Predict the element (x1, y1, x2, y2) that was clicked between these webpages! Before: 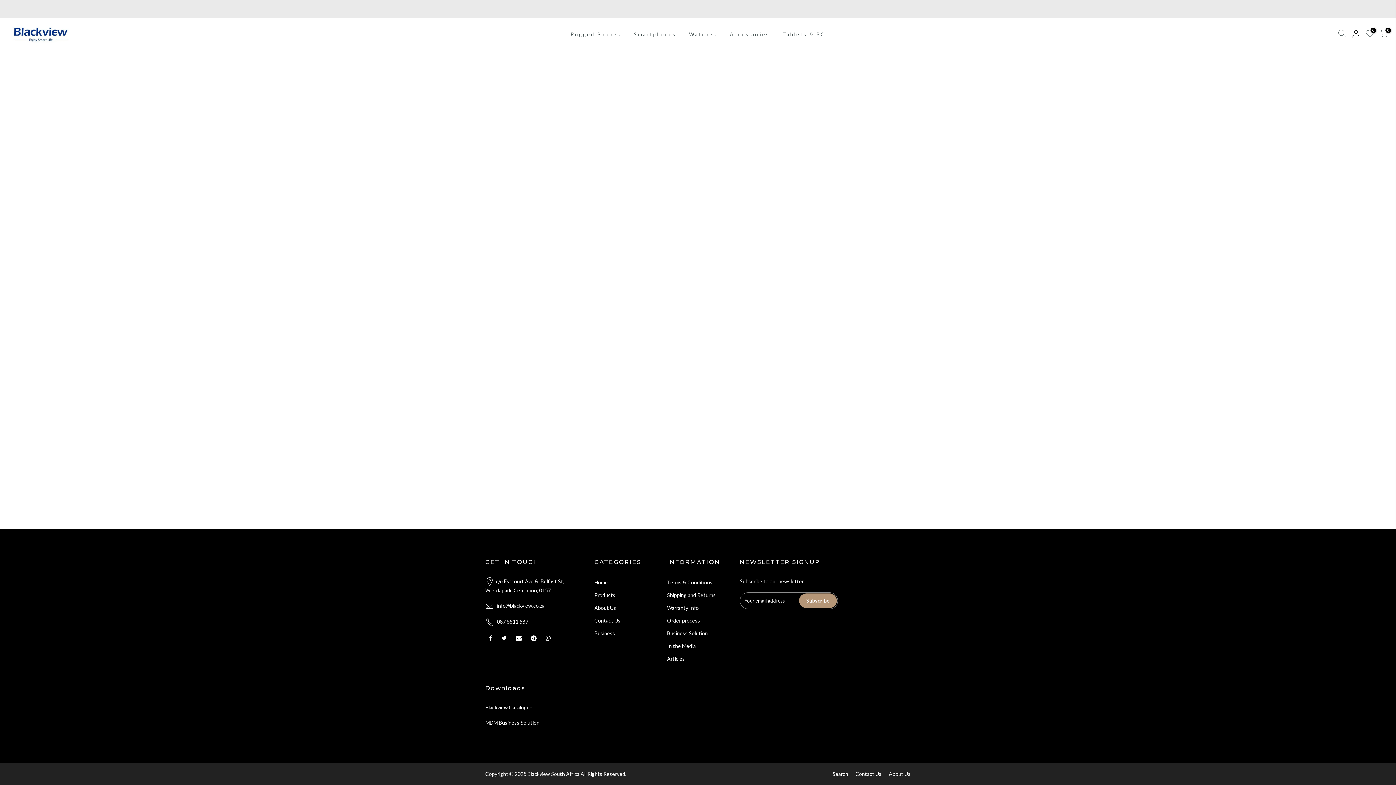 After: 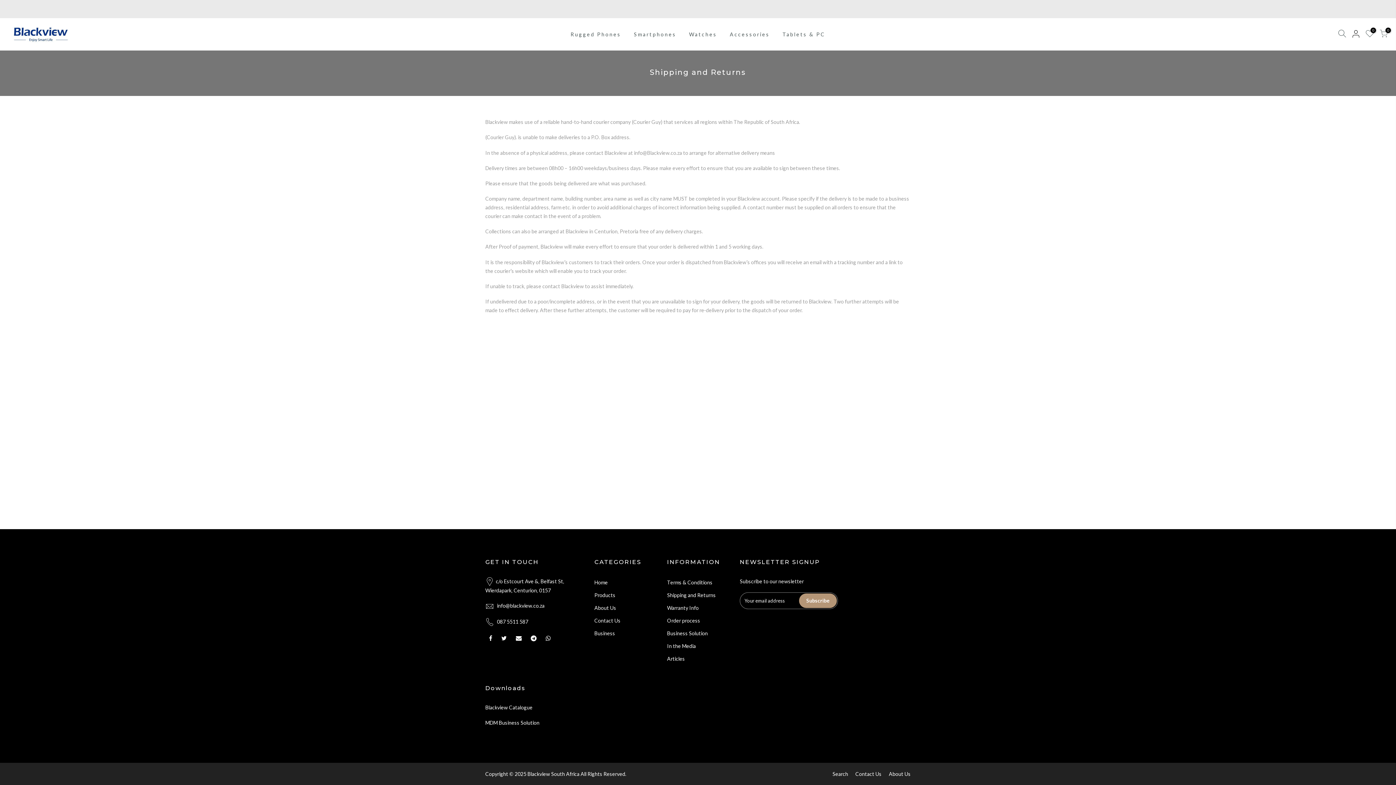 Action: bbox: (667, 592, 716, 598) label: Shipping and Returns